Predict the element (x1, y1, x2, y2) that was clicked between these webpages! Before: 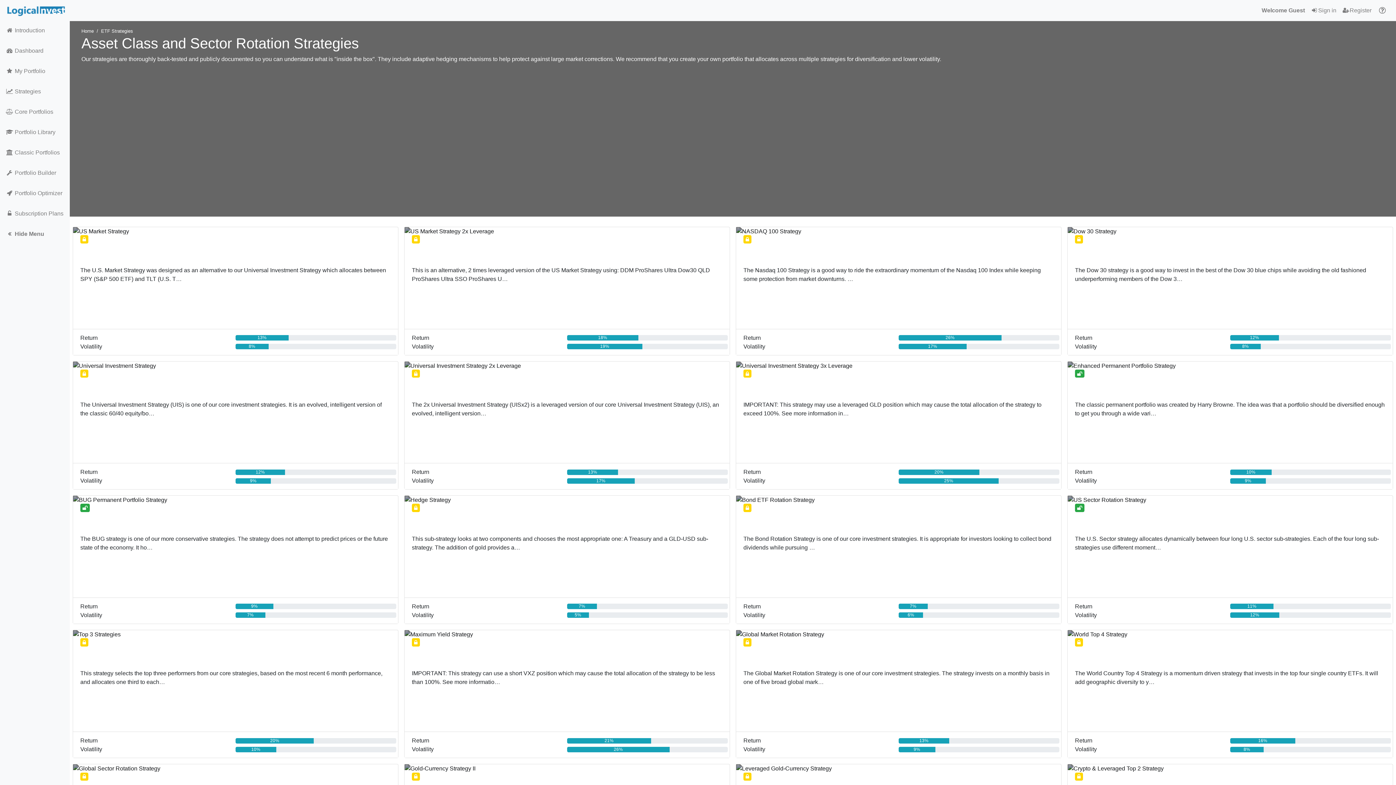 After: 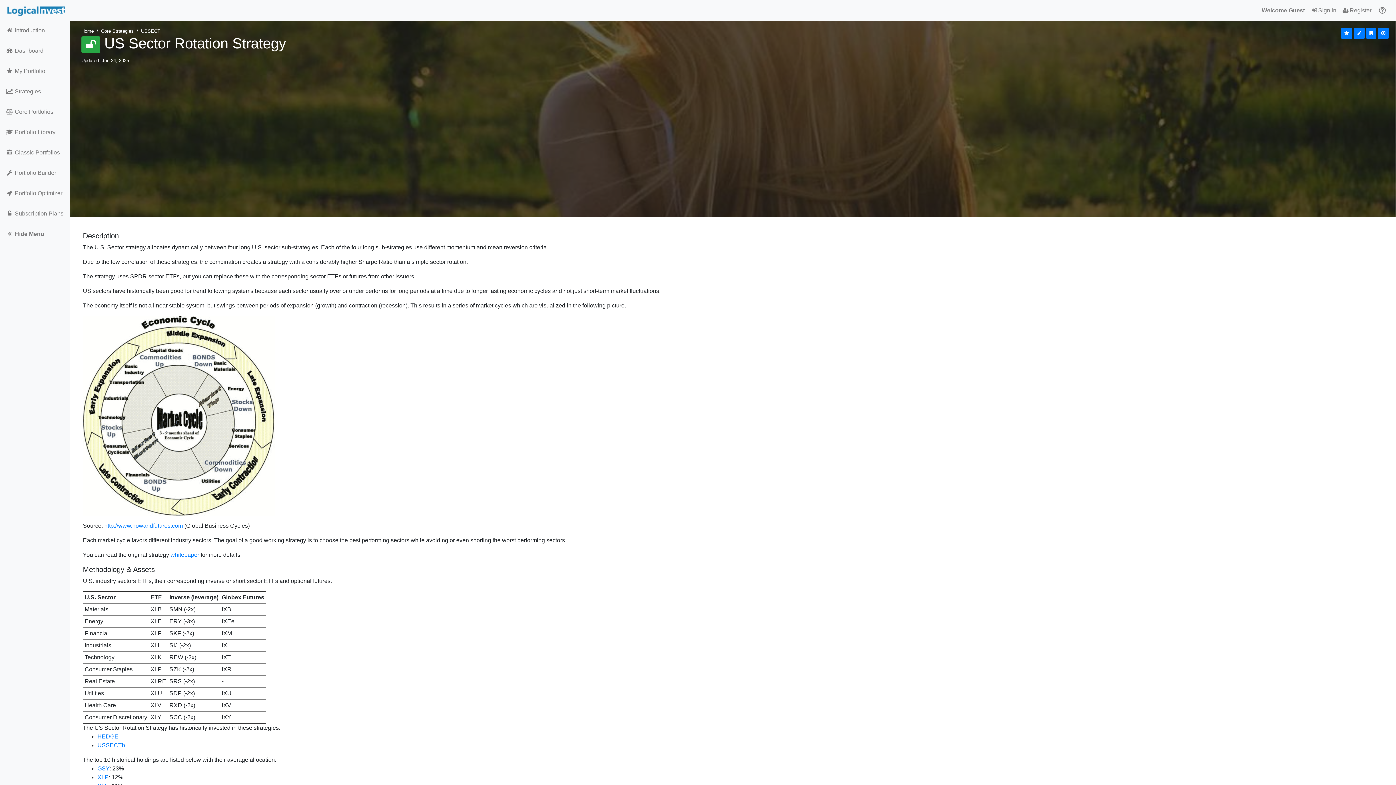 Action: label:  US Sector Rotation Strategy

The U.S. Sector strategy allocates dynamically between four long U.S. sector sub-strategies. Each of the four long sub-strategies use different moment…

Return
11%
Volatility
12% bbox: (1064, 495, 1396, 624)